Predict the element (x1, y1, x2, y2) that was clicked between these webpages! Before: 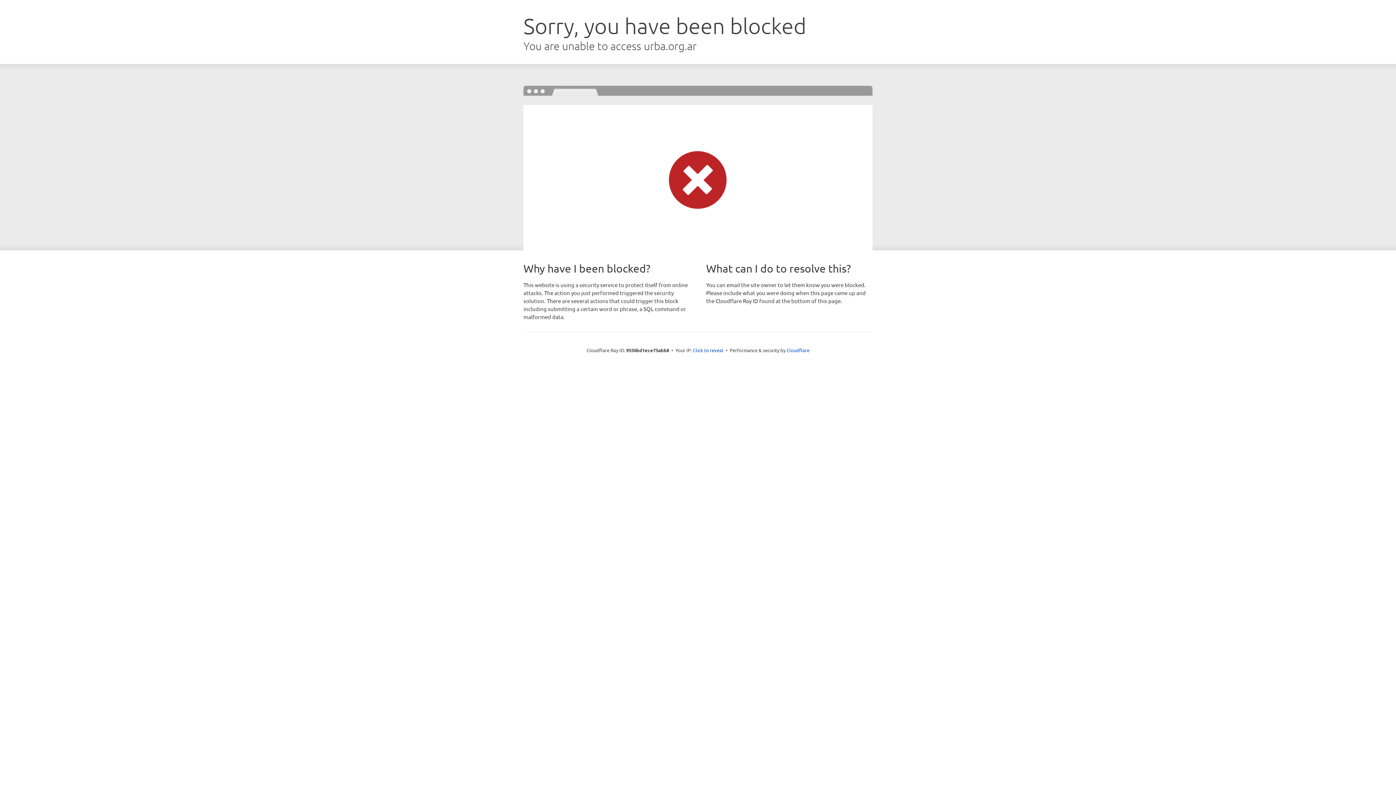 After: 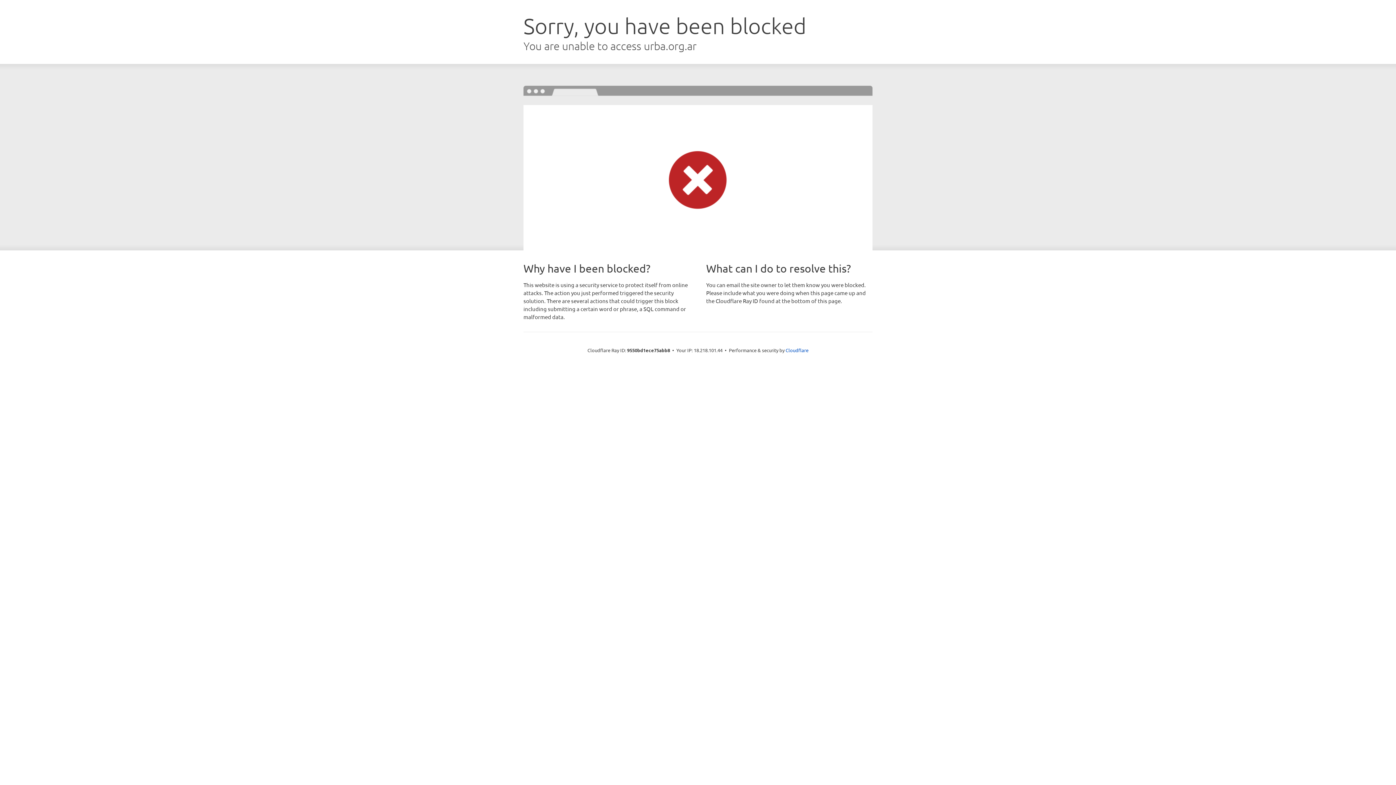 Action: label: Click to reveal bbox: (693, 346, 723, 353)